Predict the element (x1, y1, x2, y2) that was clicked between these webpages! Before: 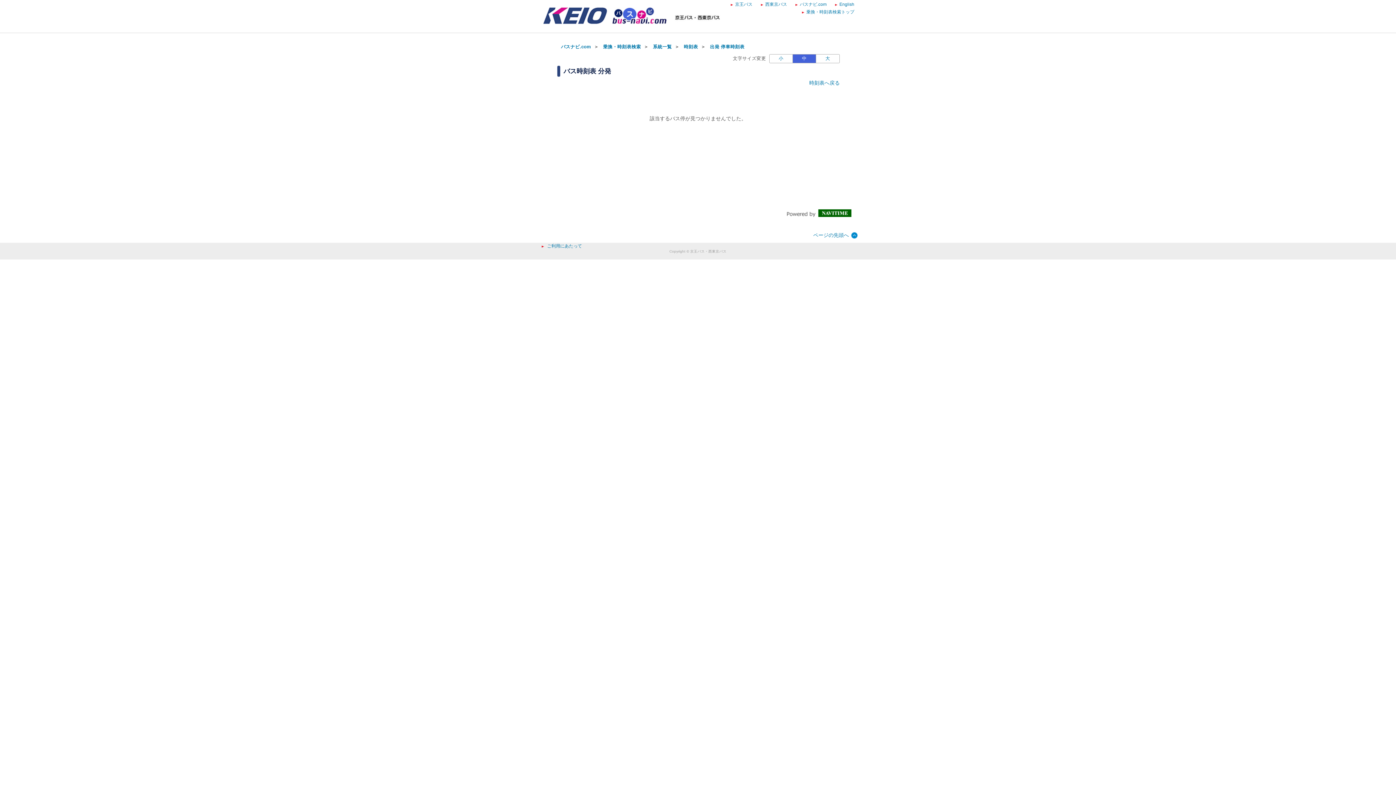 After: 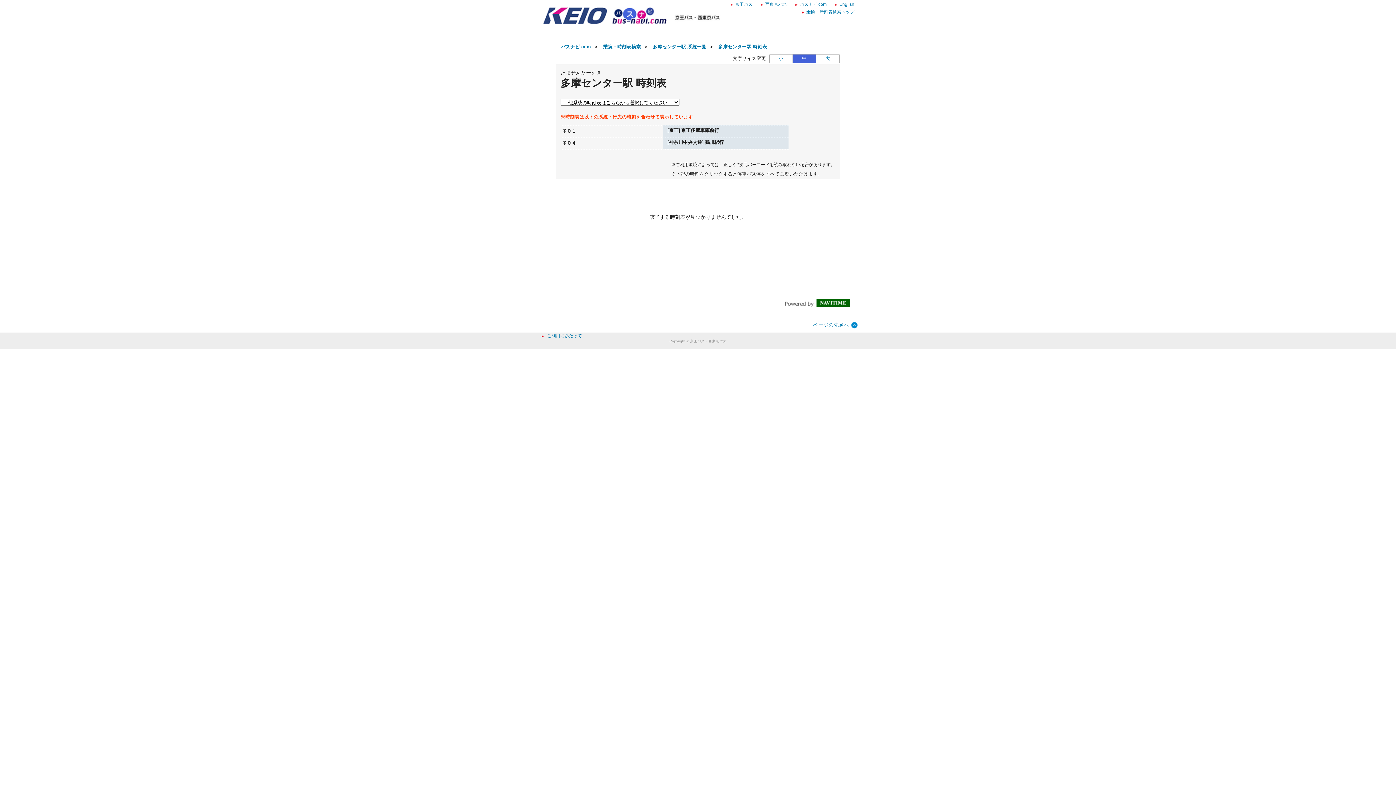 Action: bbox: (684, 44, 698, 49) label: 時刻表